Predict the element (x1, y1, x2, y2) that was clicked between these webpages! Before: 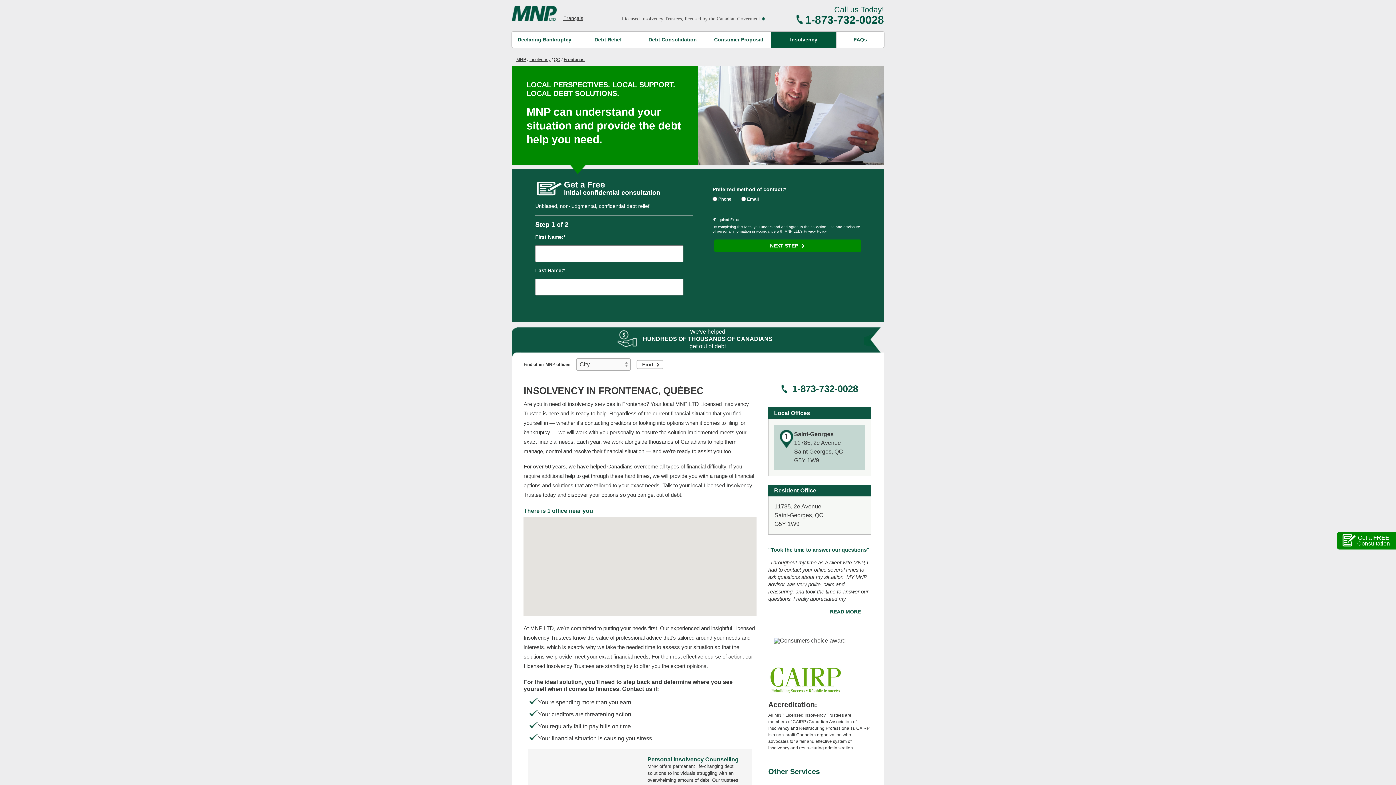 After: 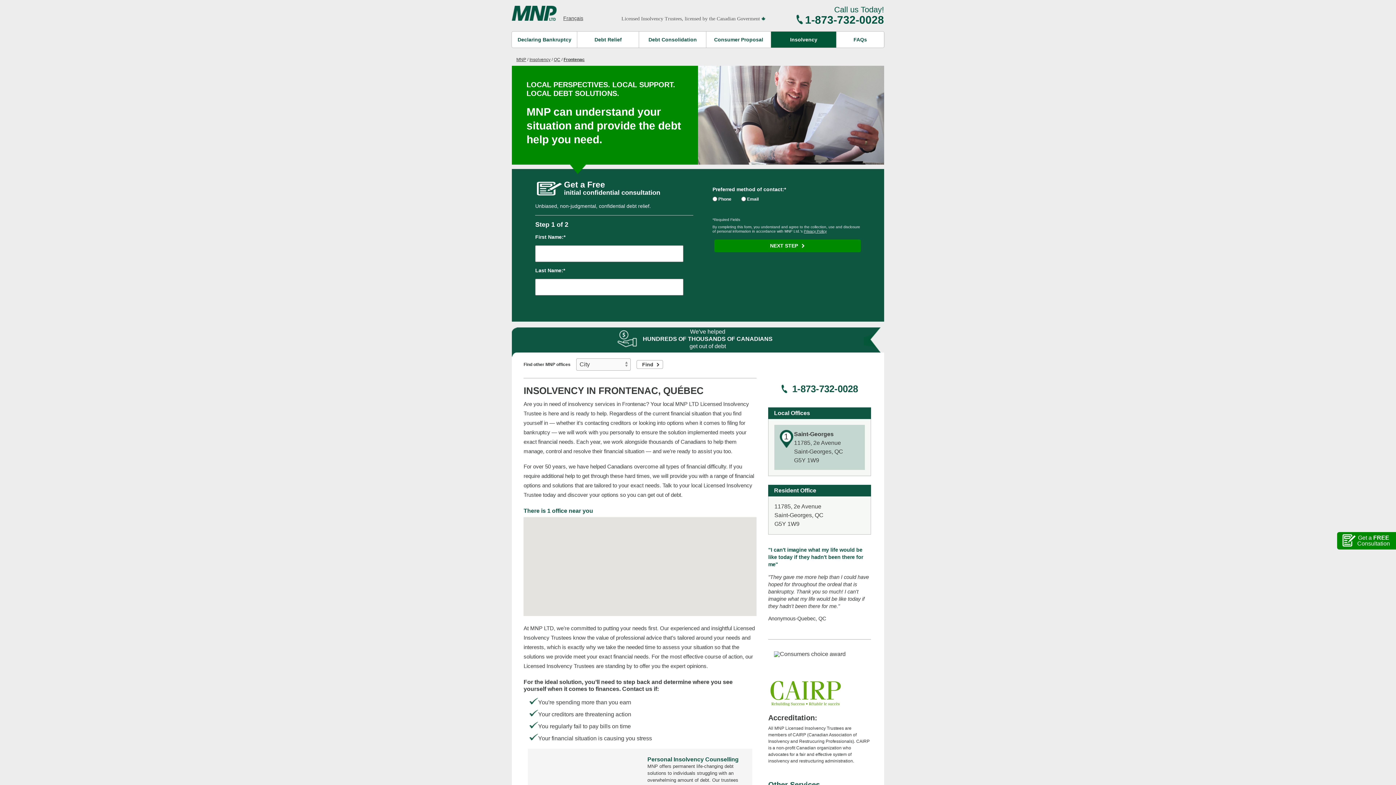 Action: label: Insolvency bbox: (771, 32, 836, 47)